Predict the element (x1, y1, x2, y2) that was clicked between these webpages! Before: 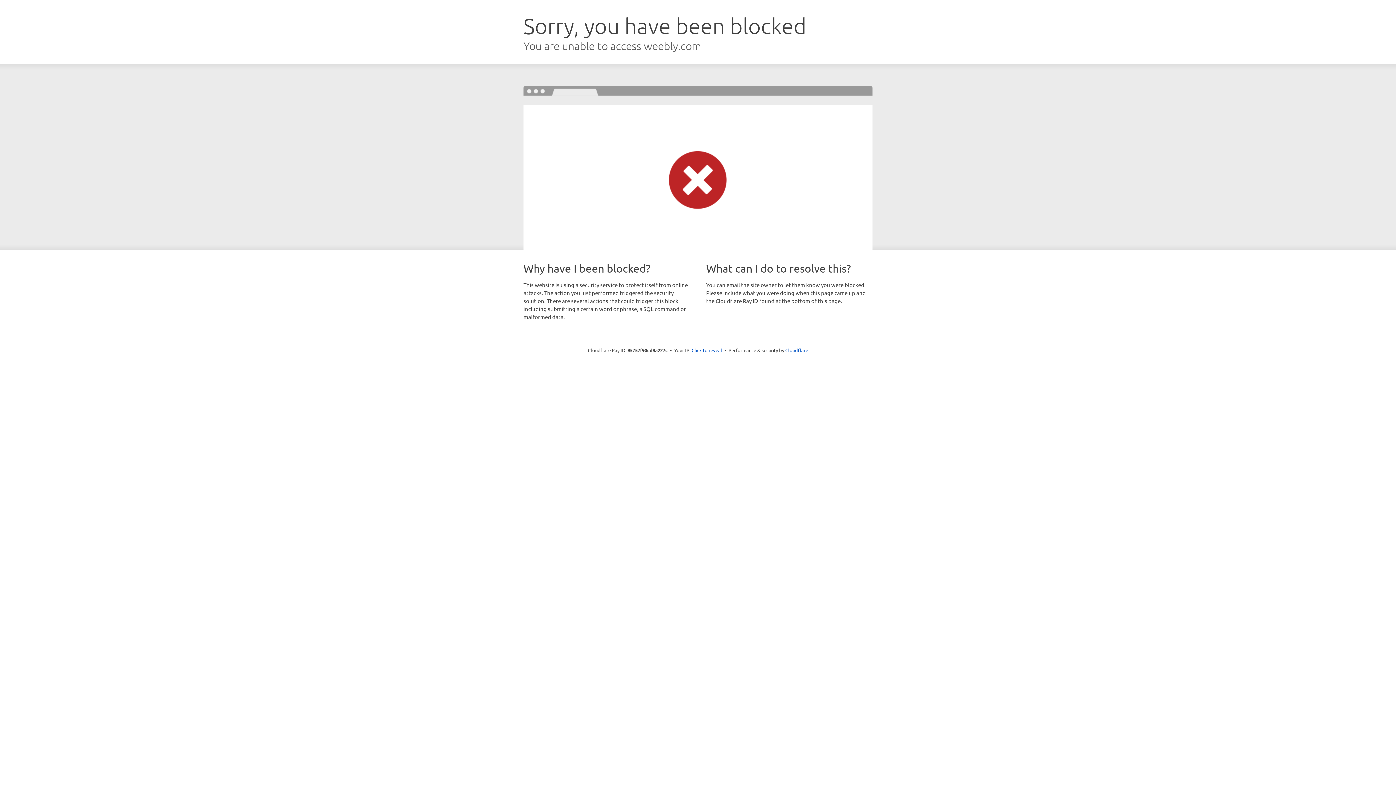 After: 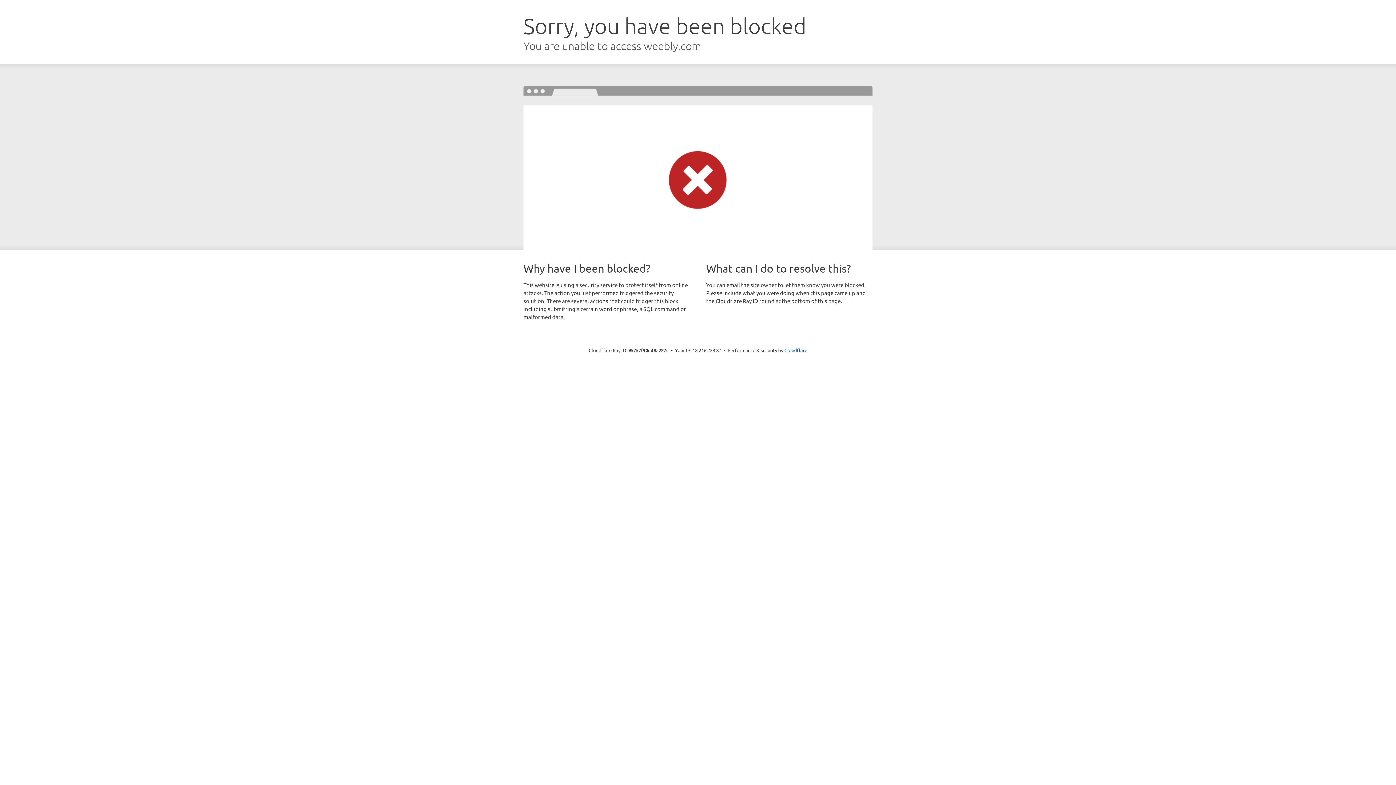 Action: label: Click to reveal bbox: (691, 346, 722, 353)